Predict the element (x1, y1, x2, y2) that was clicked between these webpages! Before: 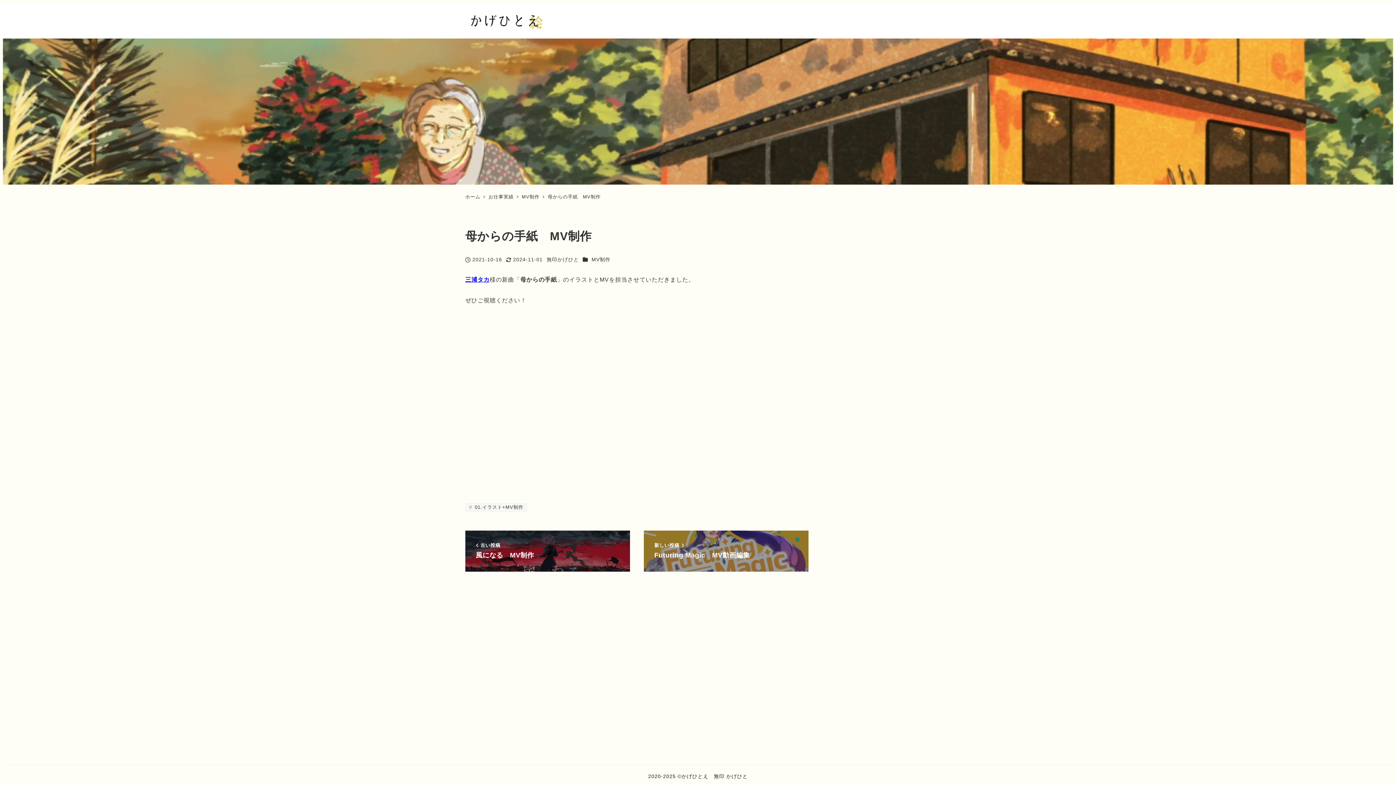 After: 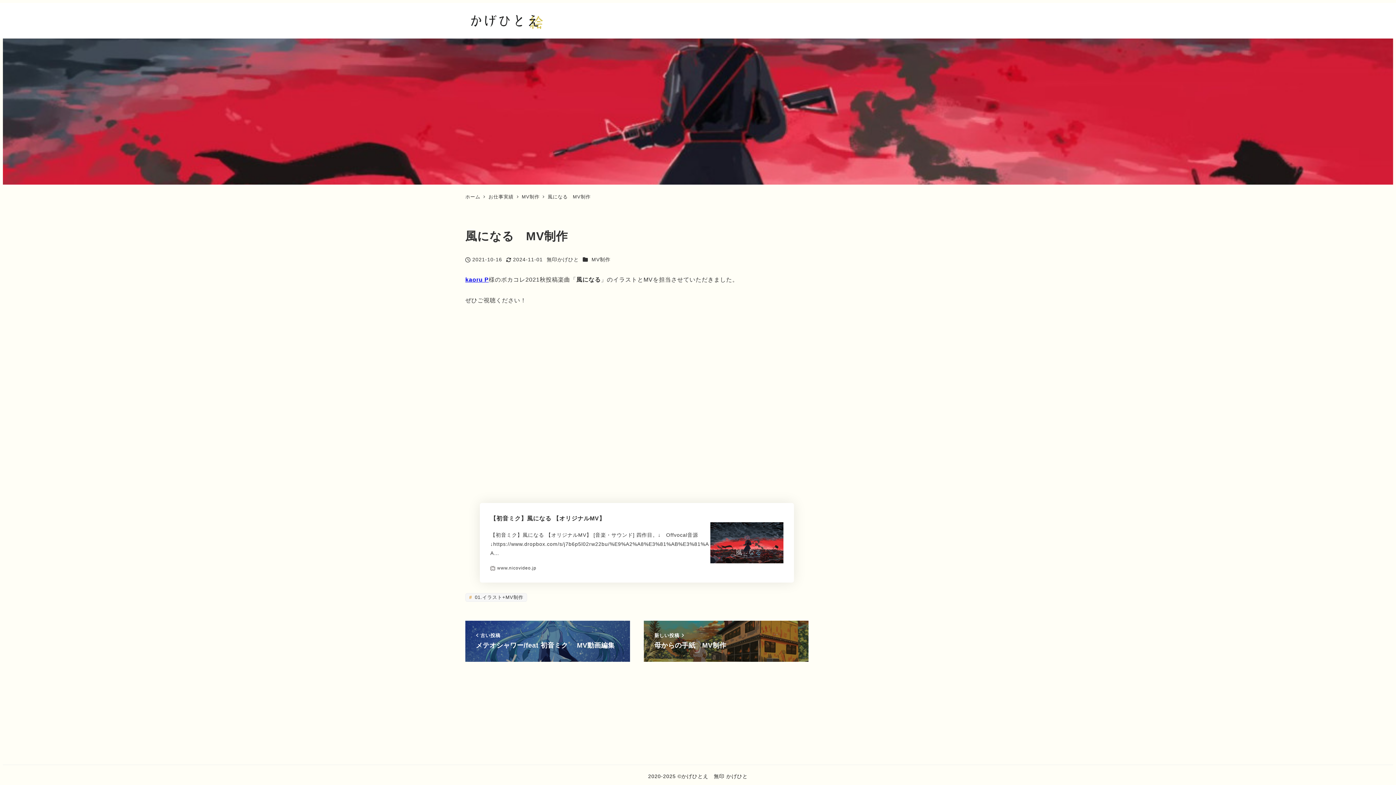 Action: label:  古い投稿
風になる　MV制作 bbox: (465, 531, 630, 571)